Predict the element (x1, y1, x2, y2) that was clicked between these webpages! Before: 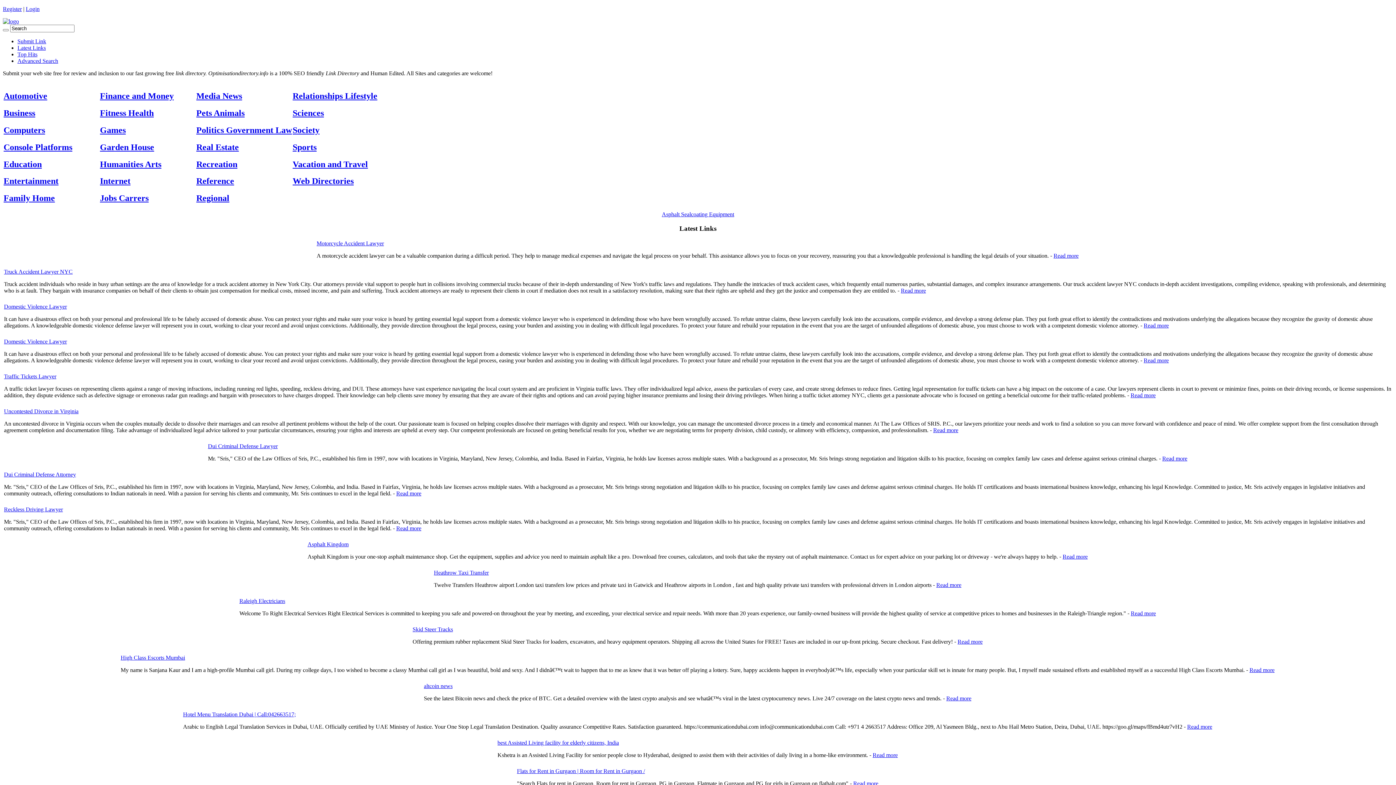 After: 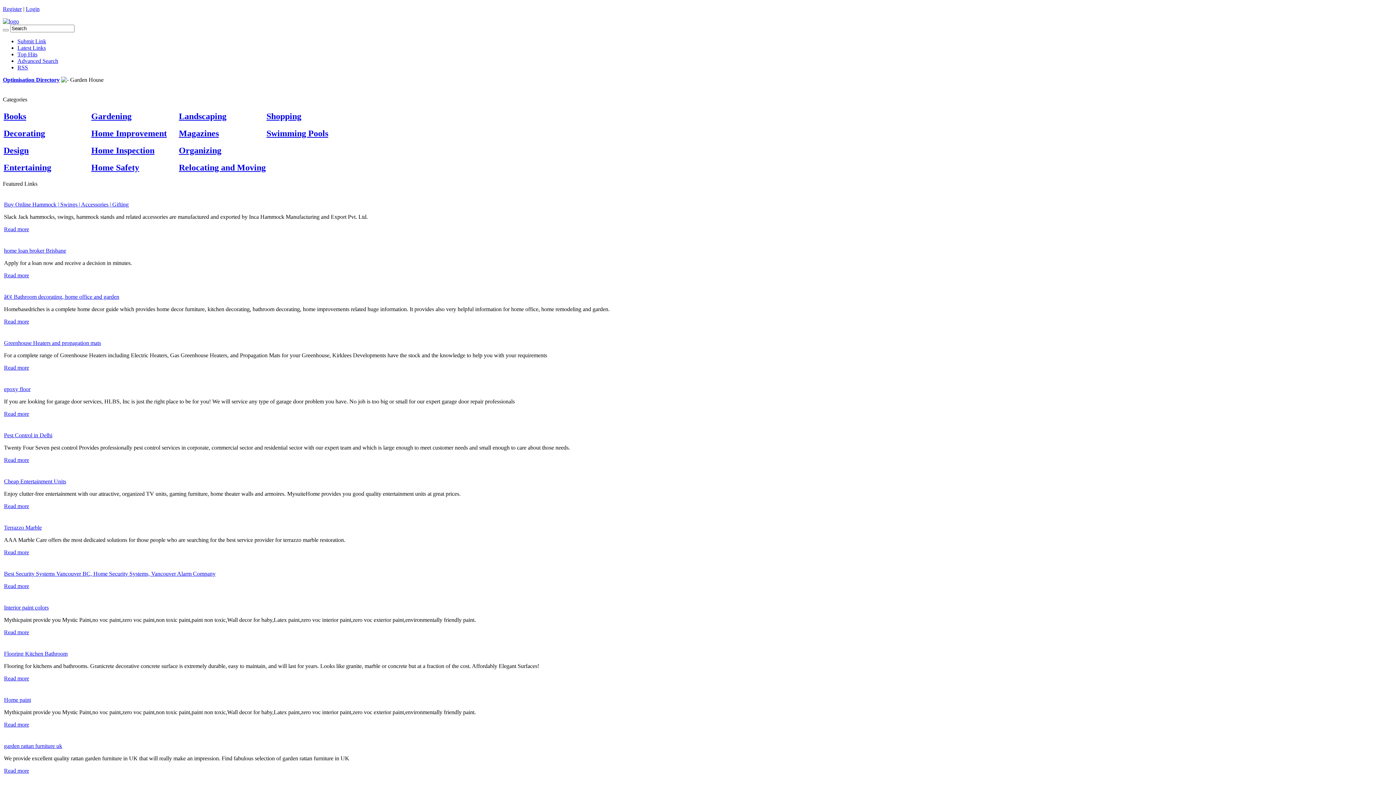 Action: bbox: (100, 142, 154, 151) label: Garden House